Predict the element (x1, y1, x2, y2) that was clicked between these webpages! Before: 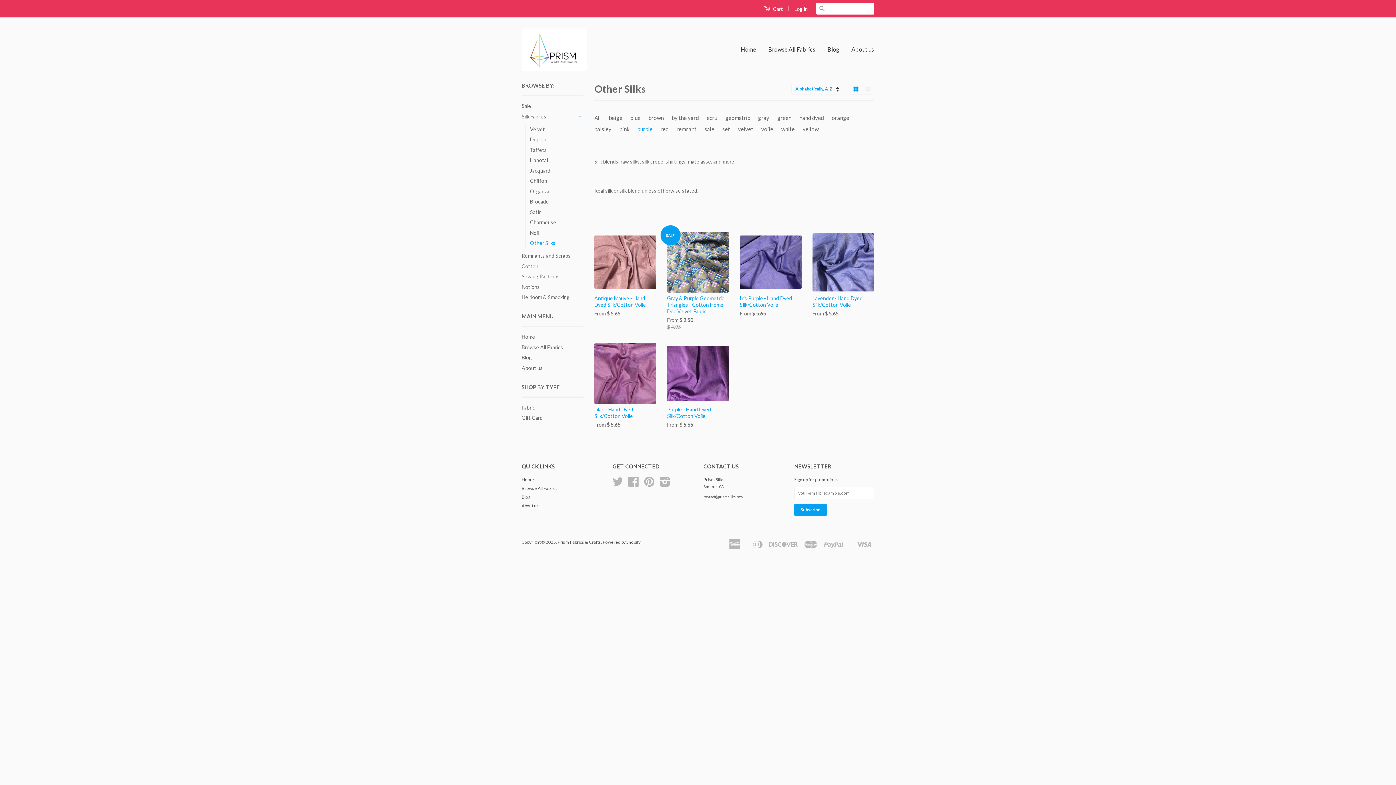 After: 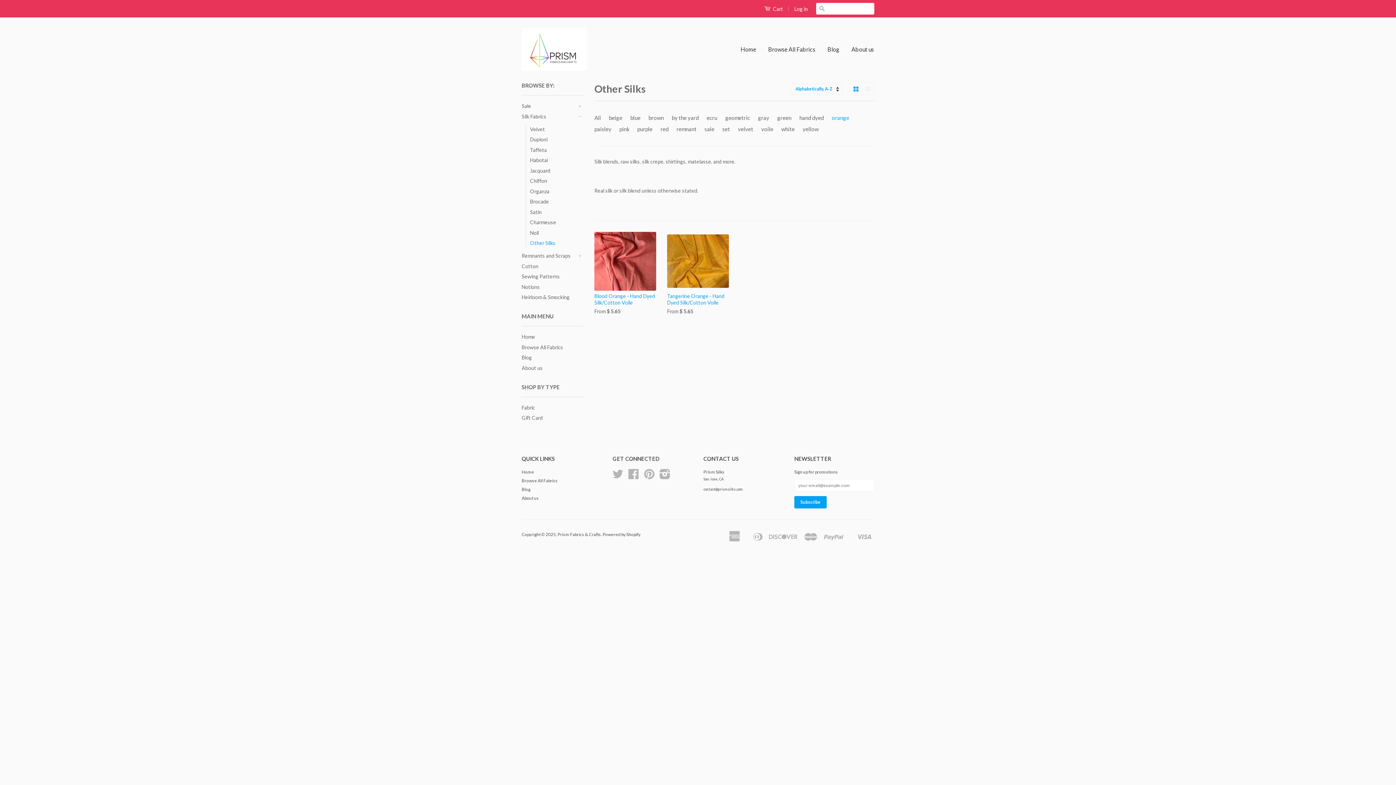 Action: bbox: (832, 112, 852, 123) label: orange